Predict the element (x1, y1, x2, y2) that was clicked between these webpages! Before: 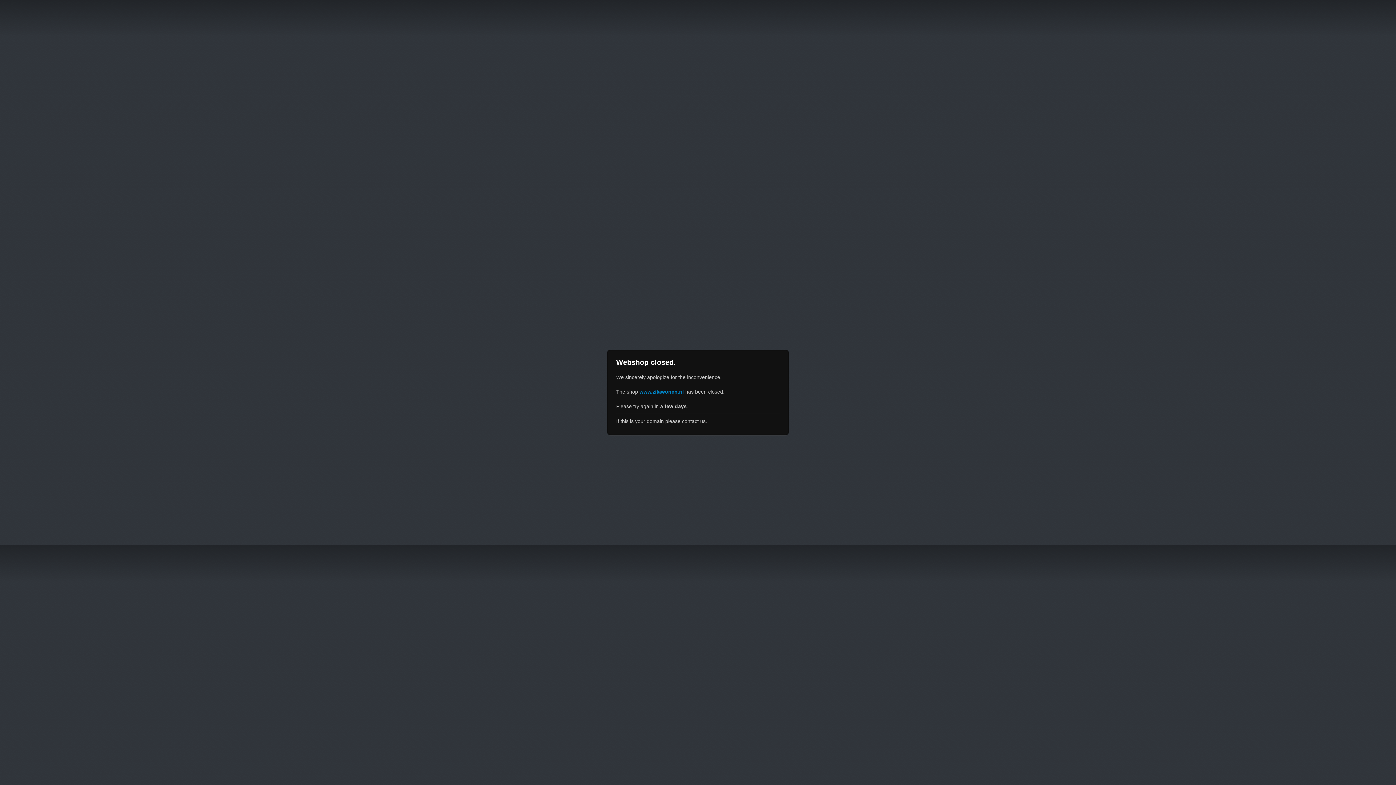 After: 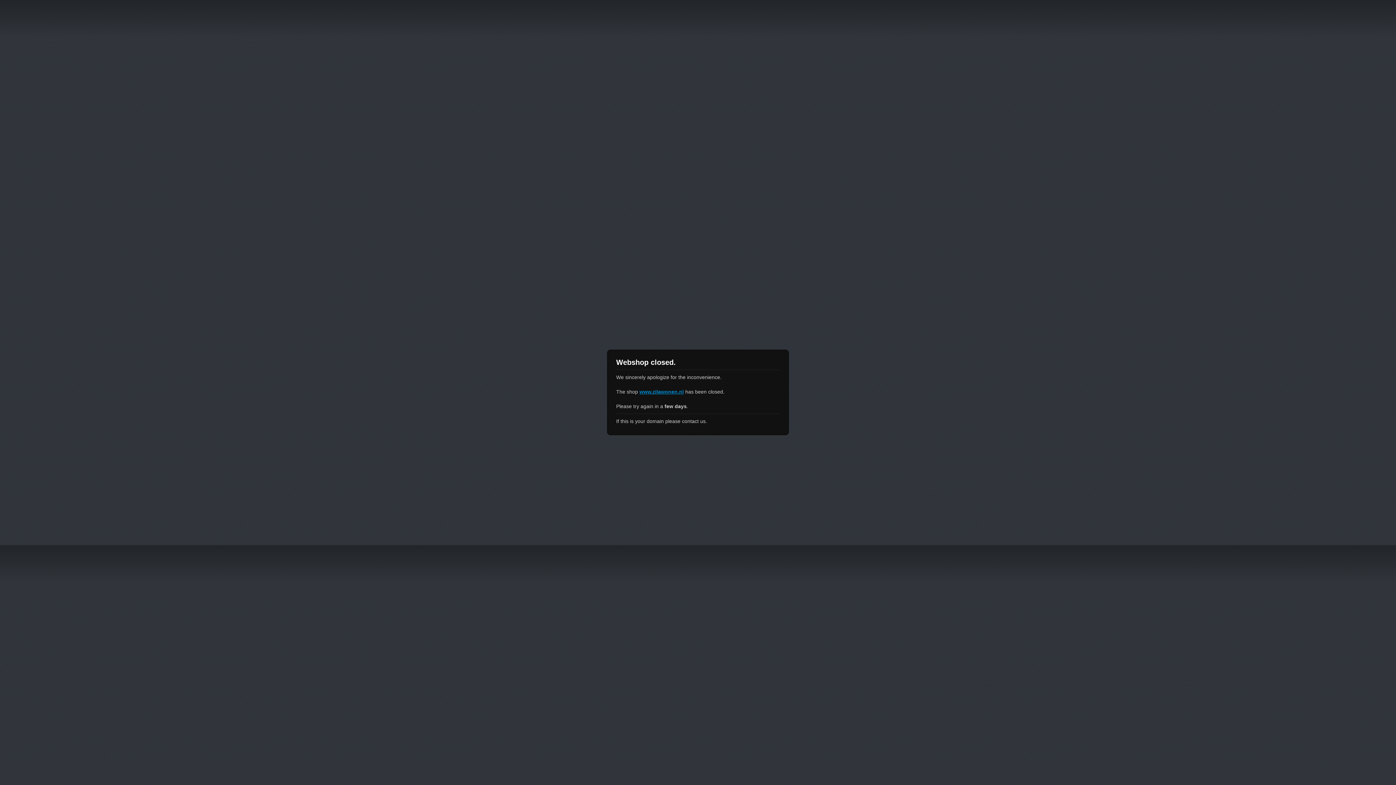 Action: label: www.zilawonen.nl bbox: (639, 389, 684, 394)